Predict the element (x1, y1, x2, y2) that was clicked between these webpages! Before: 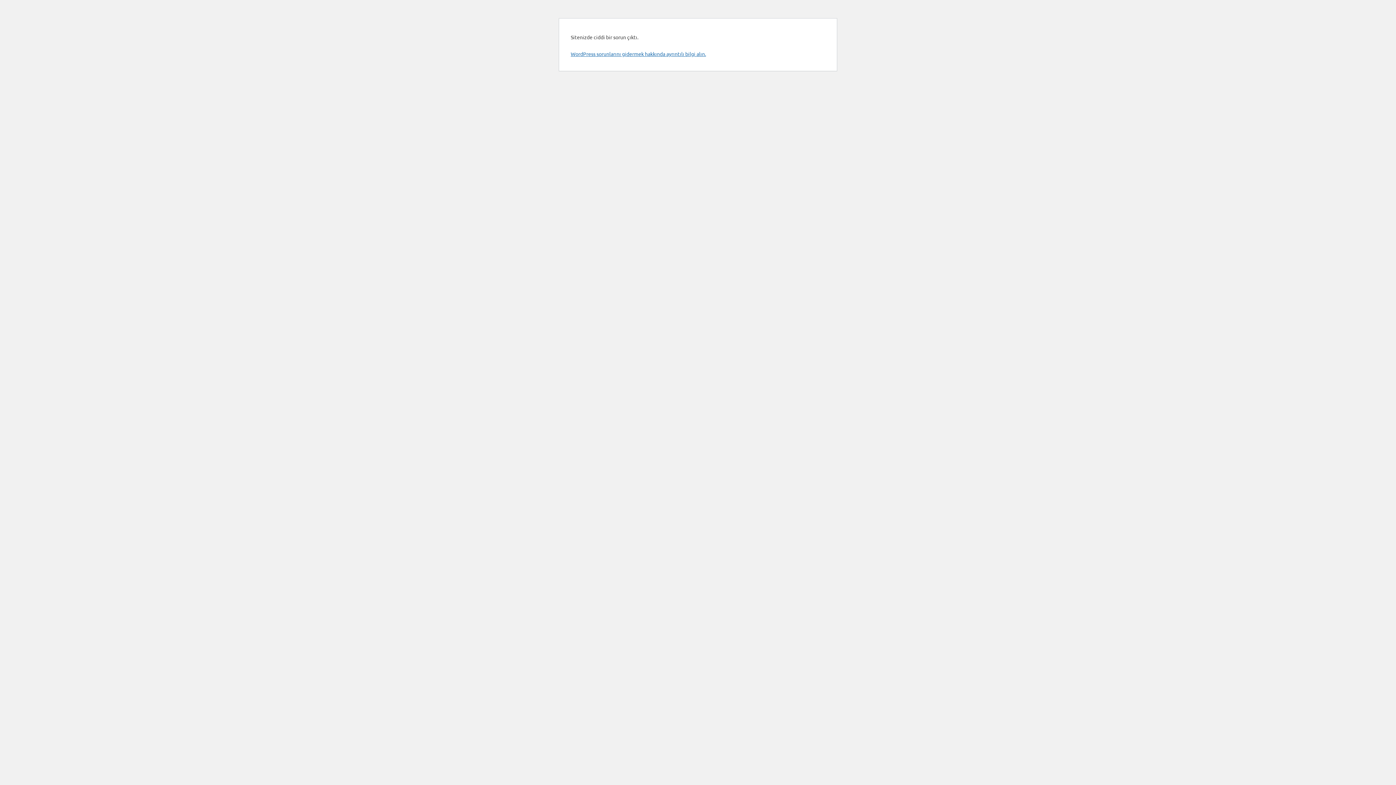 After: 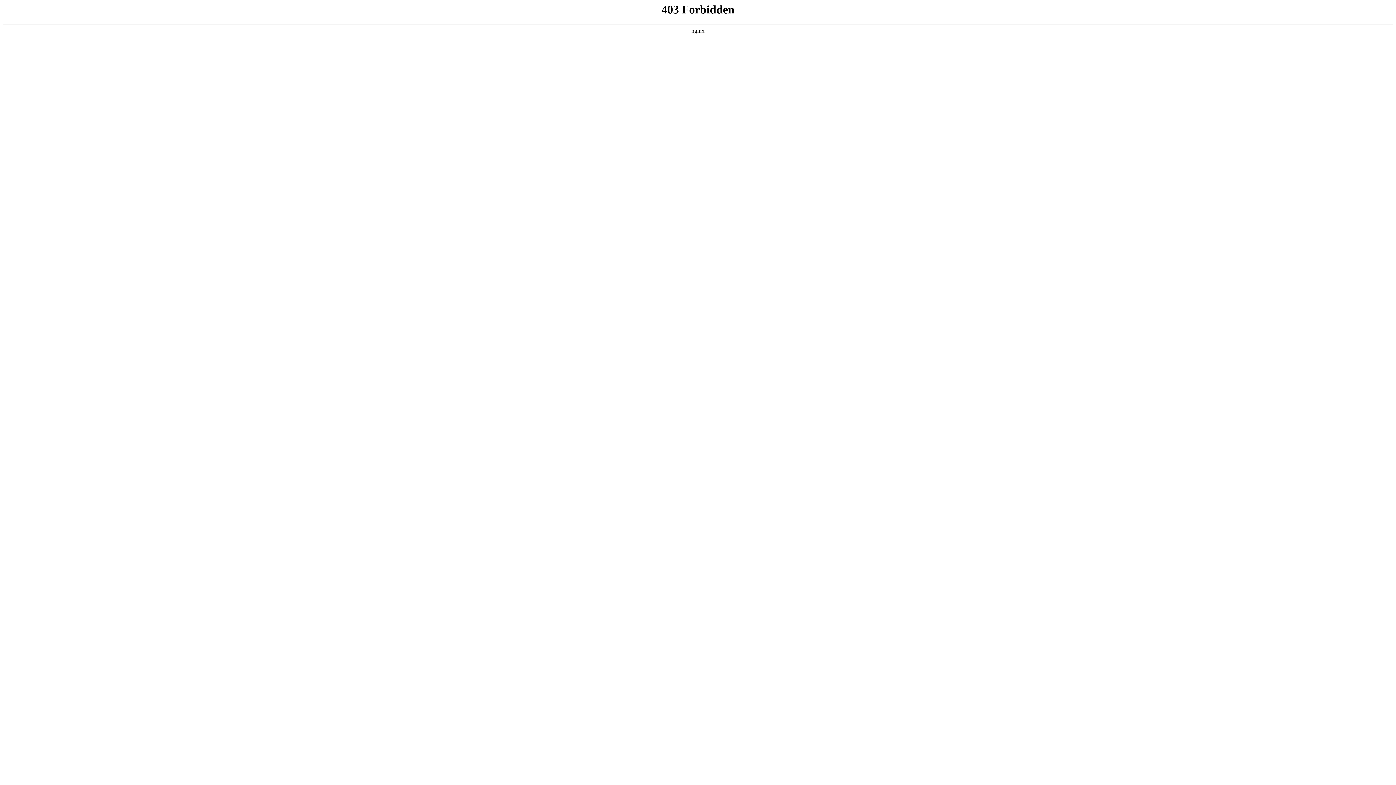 Action: label: WordPress sorunlarını gidermek hakkında ayrıntılı bilgi alın. bbox: (570, 50, 706, 57)